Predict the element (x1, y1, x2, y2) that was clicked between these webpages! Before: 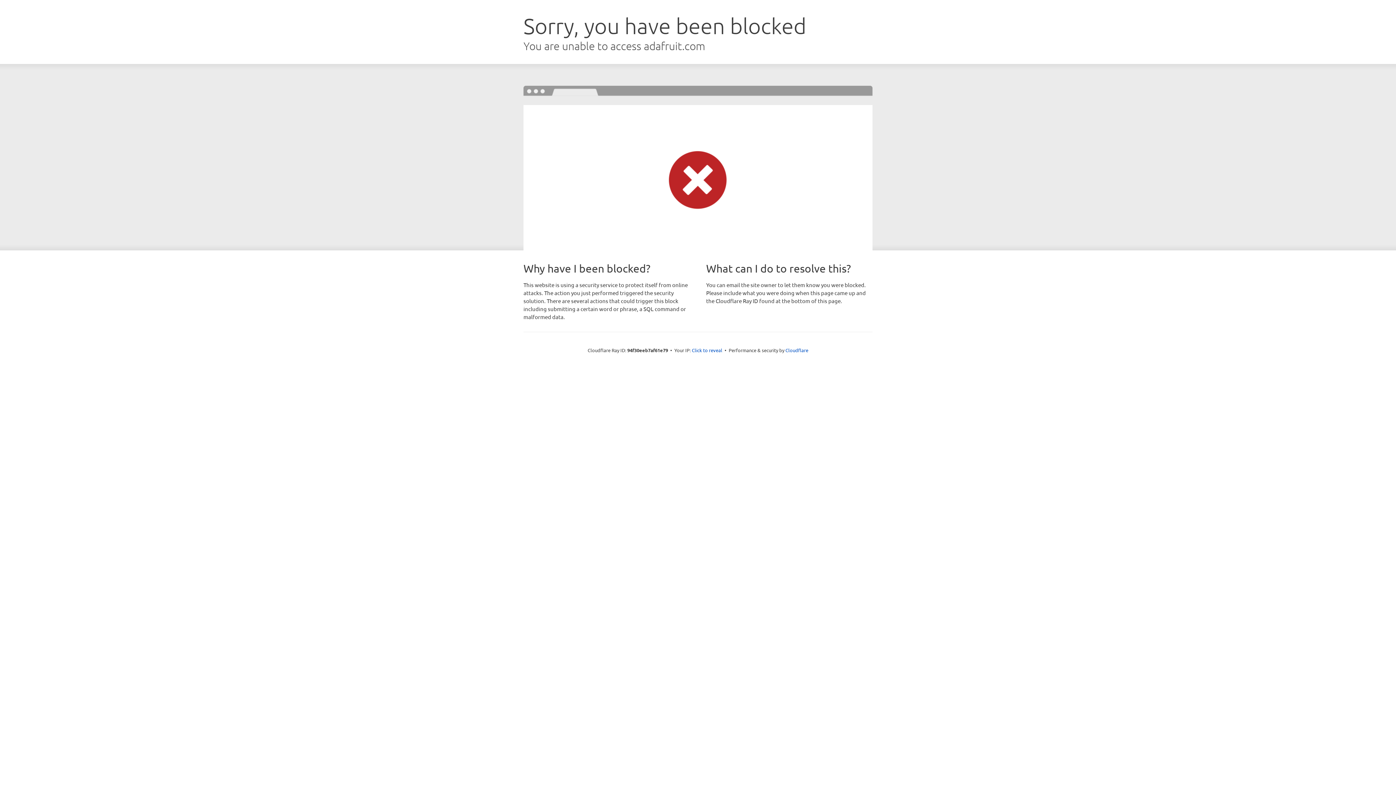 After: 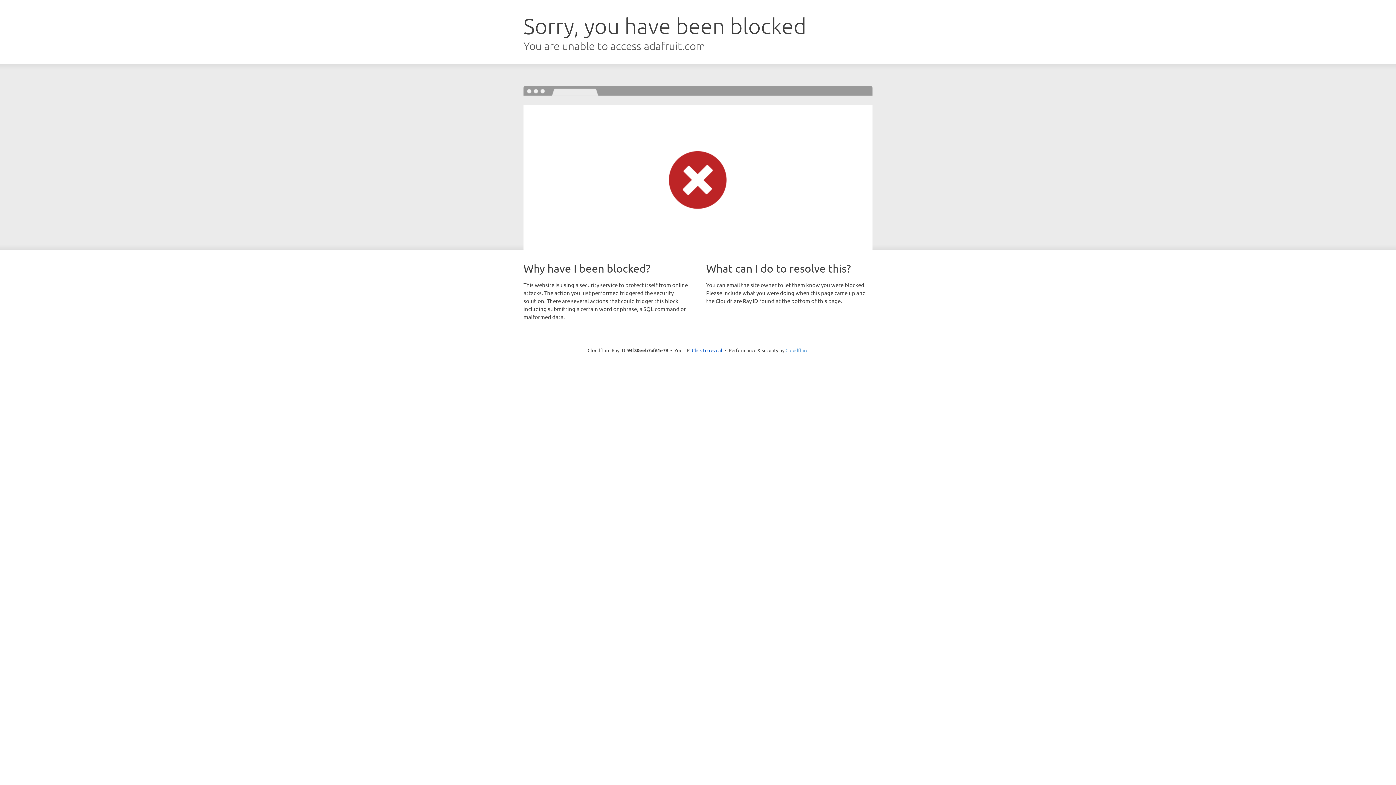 Action: label: Cloudflare bbox: (785, 347, 808, 353)